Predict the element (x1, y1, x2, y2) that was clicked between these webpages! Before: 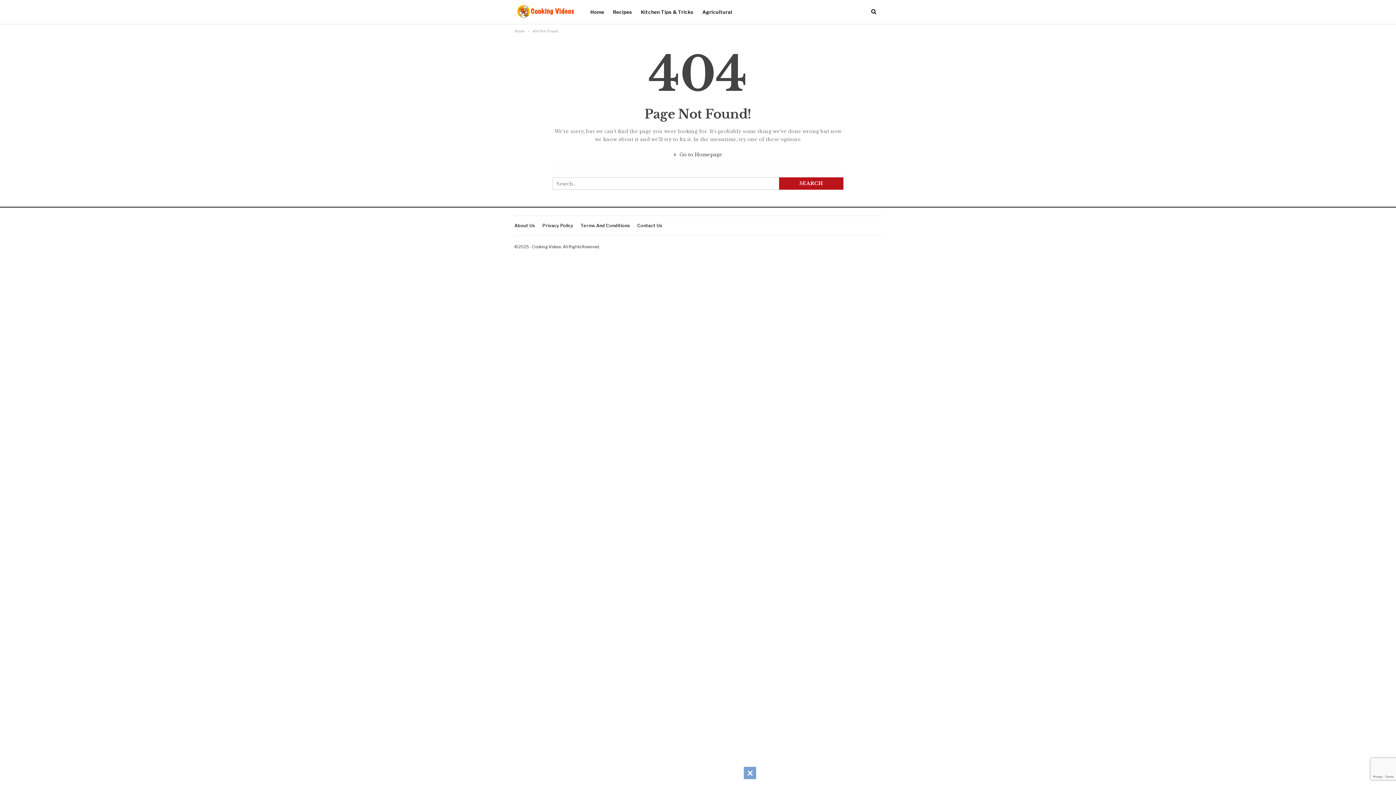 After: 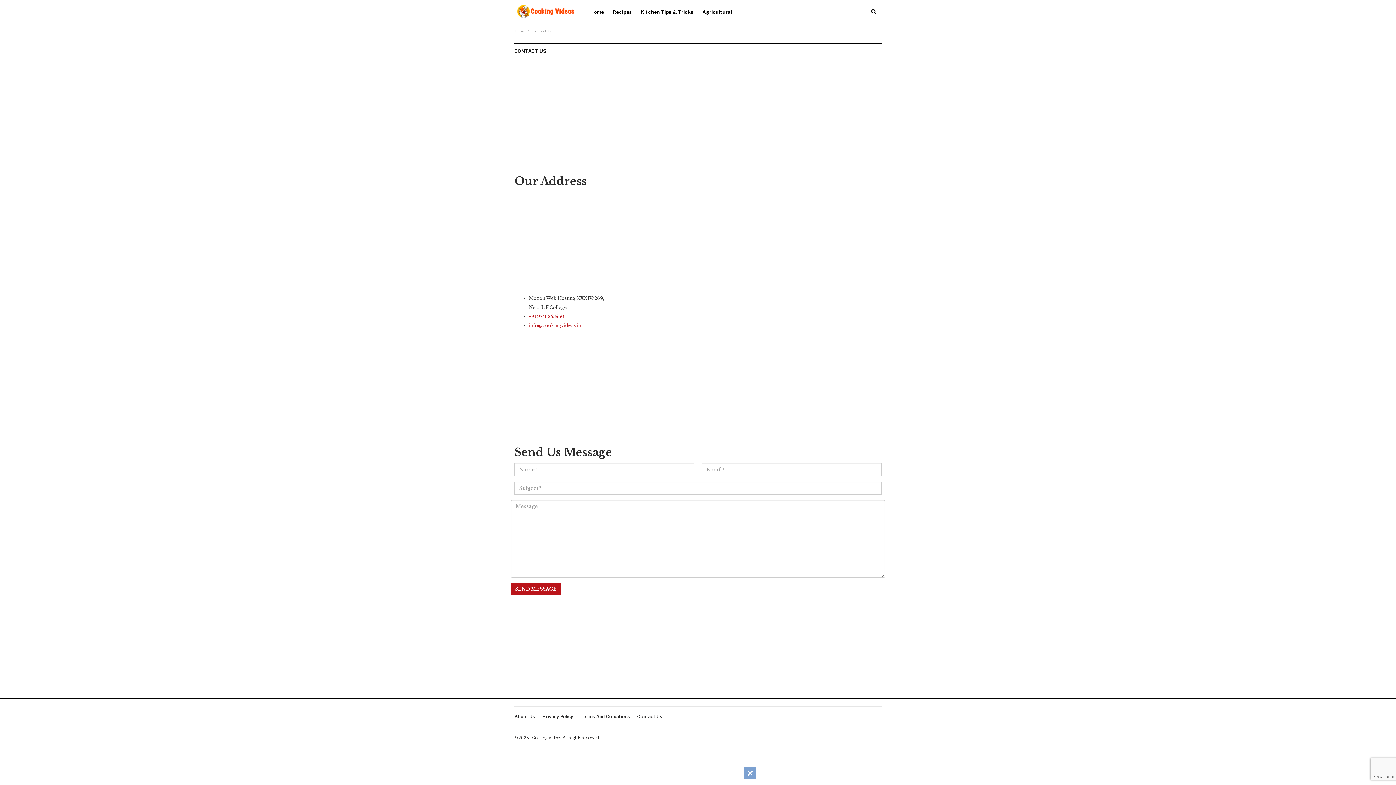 Action: bbox: (637, 222, 662, 228) label: Contact Us